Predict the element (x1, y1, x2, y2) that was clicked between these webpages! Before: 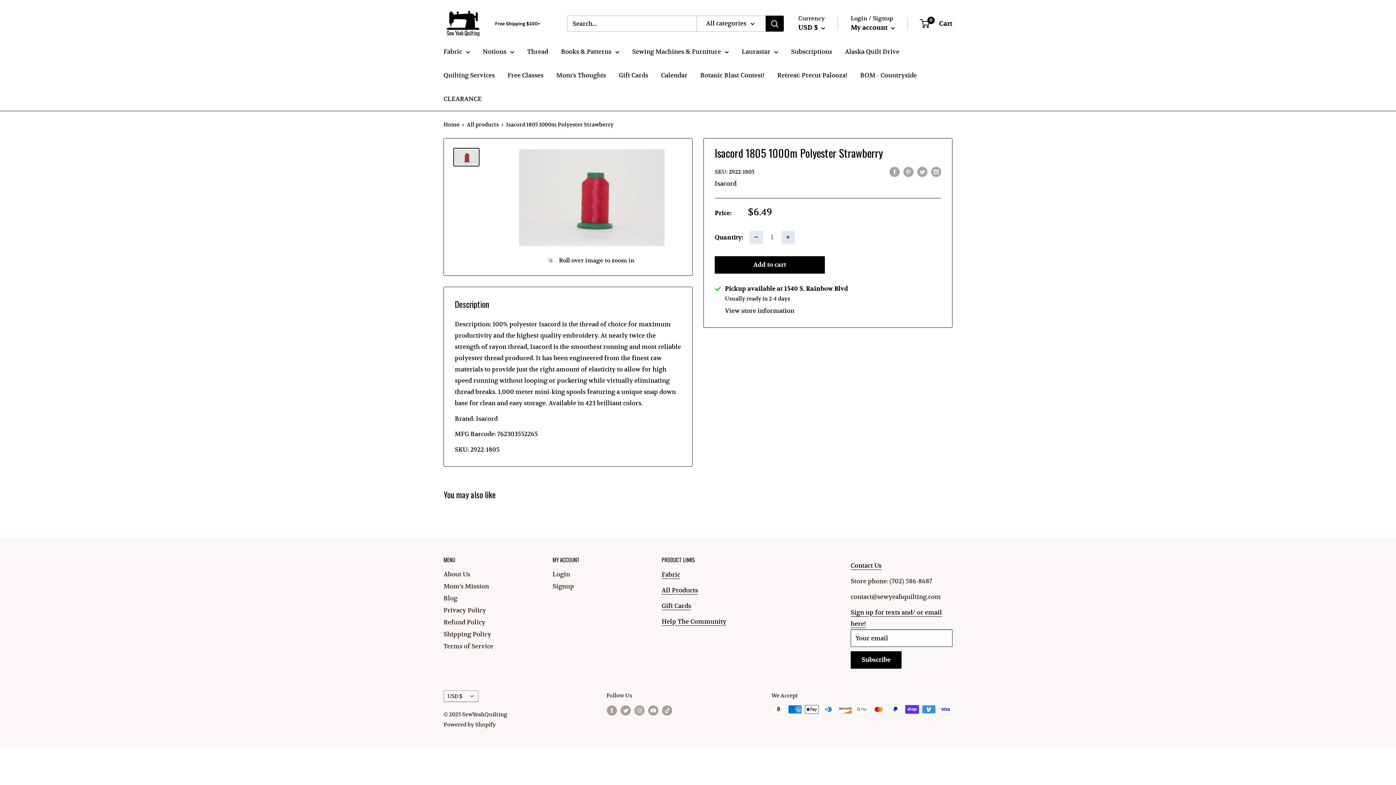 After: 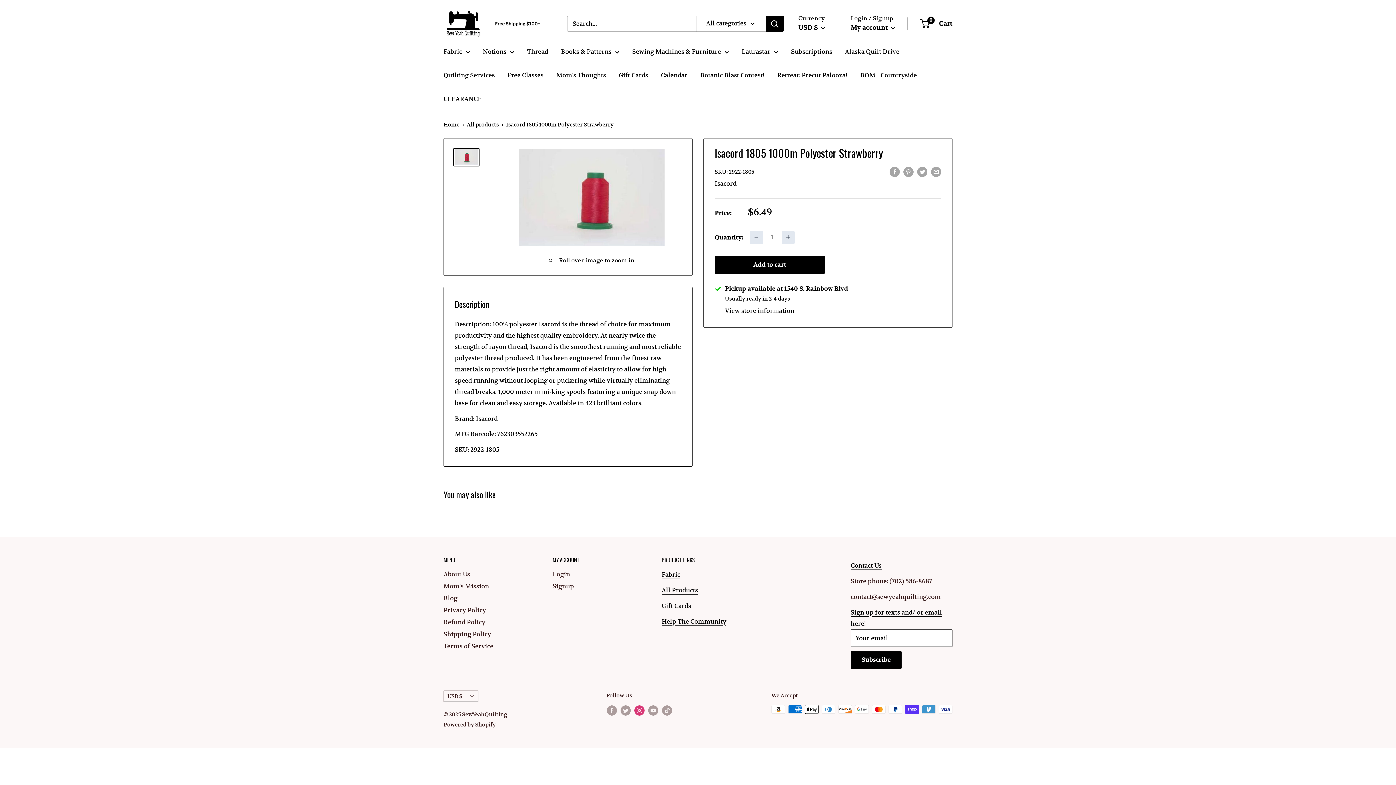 Action: bbox: (634, 705, 644, 715) label: Follow us on Instagram